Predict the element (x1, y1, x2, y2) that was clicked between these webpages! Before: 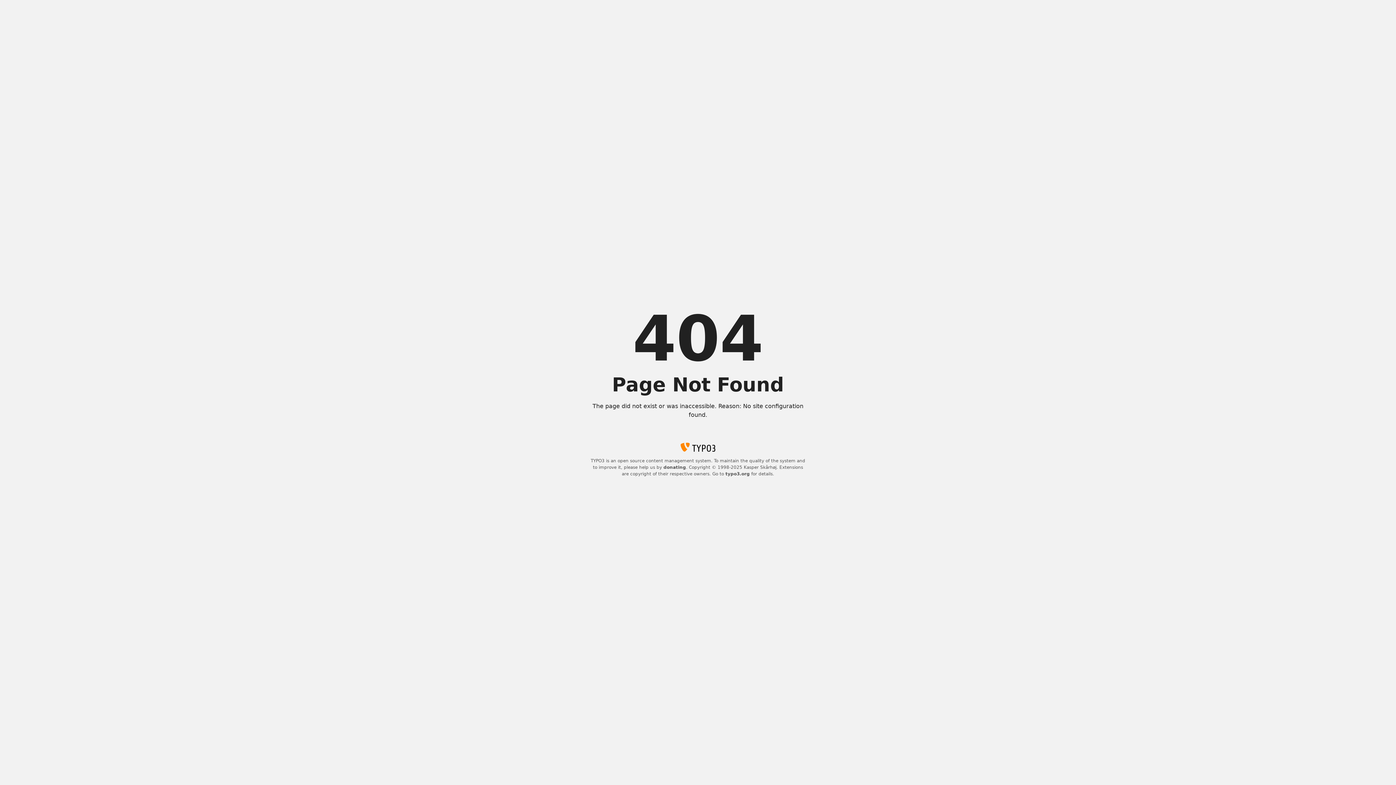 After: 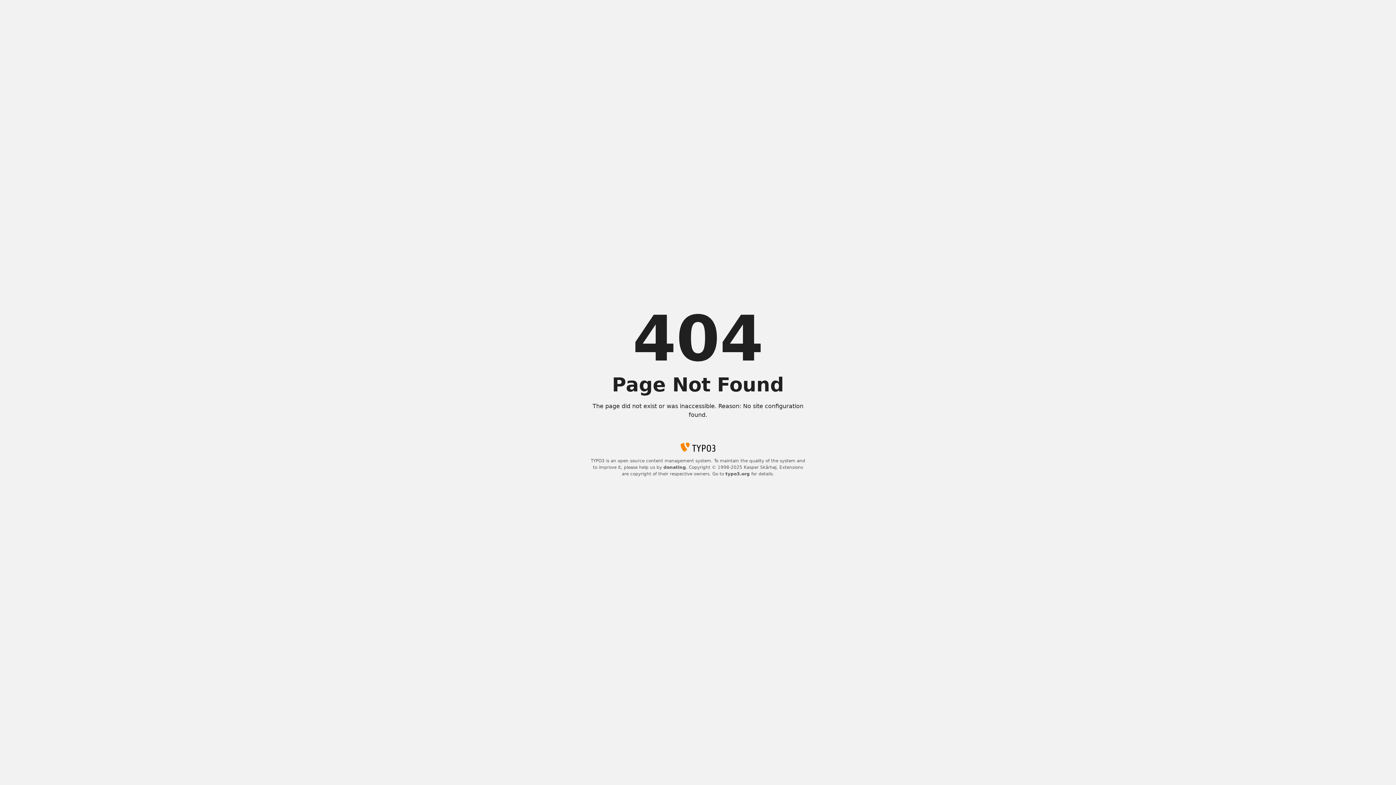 Action: bbox: (725, 471, 750, 476) label: typo3.org